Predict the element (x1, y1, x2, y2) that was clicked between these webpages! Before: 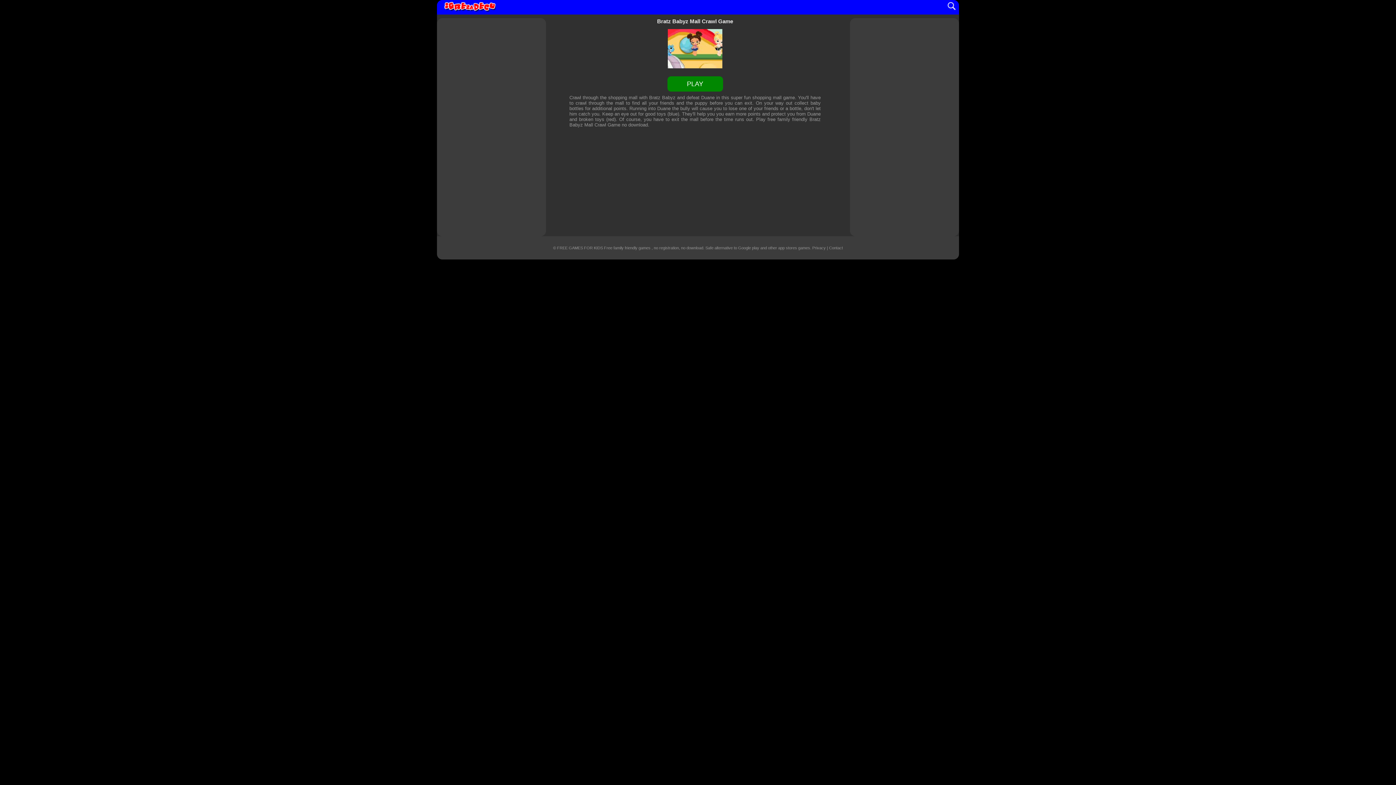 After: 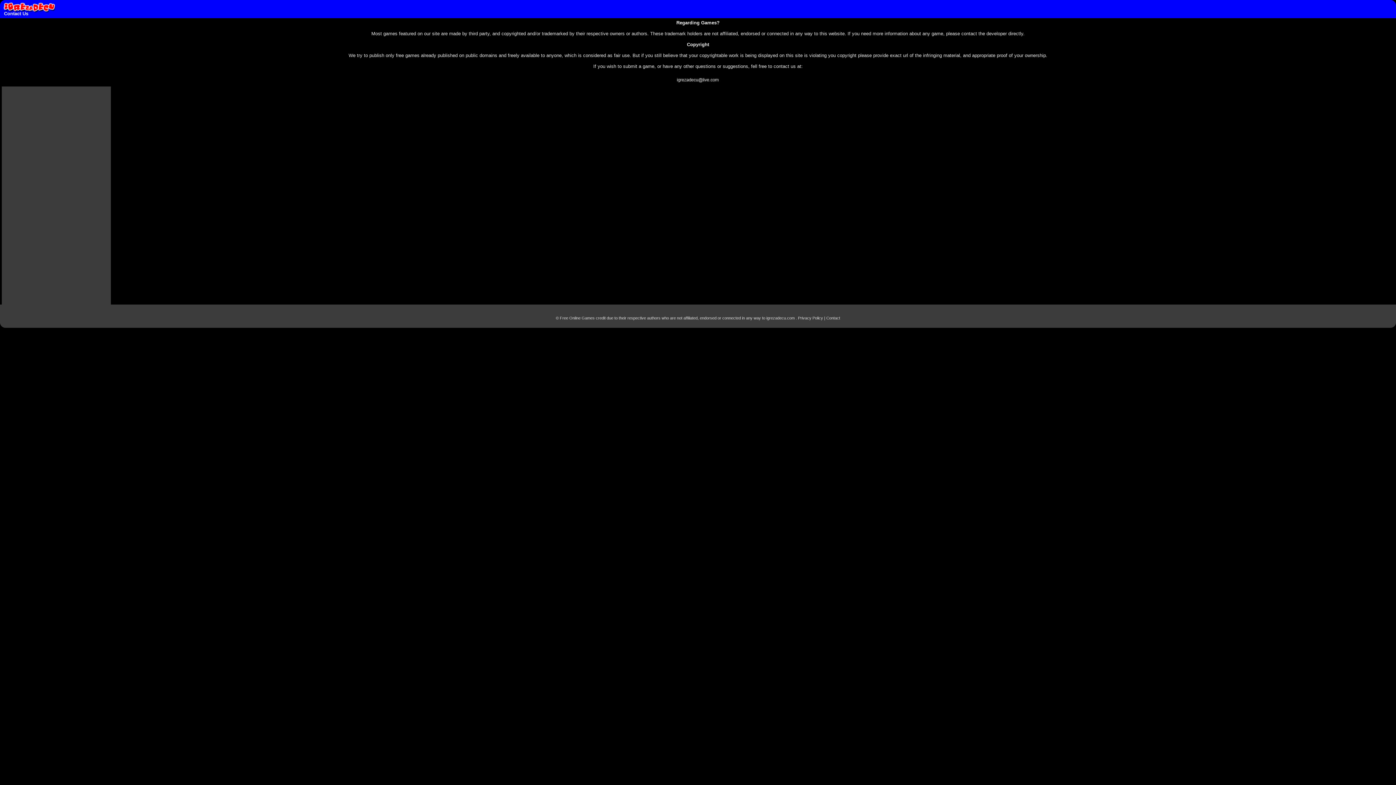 Action: label: Contact bbox: (829, 245, 843, 250)